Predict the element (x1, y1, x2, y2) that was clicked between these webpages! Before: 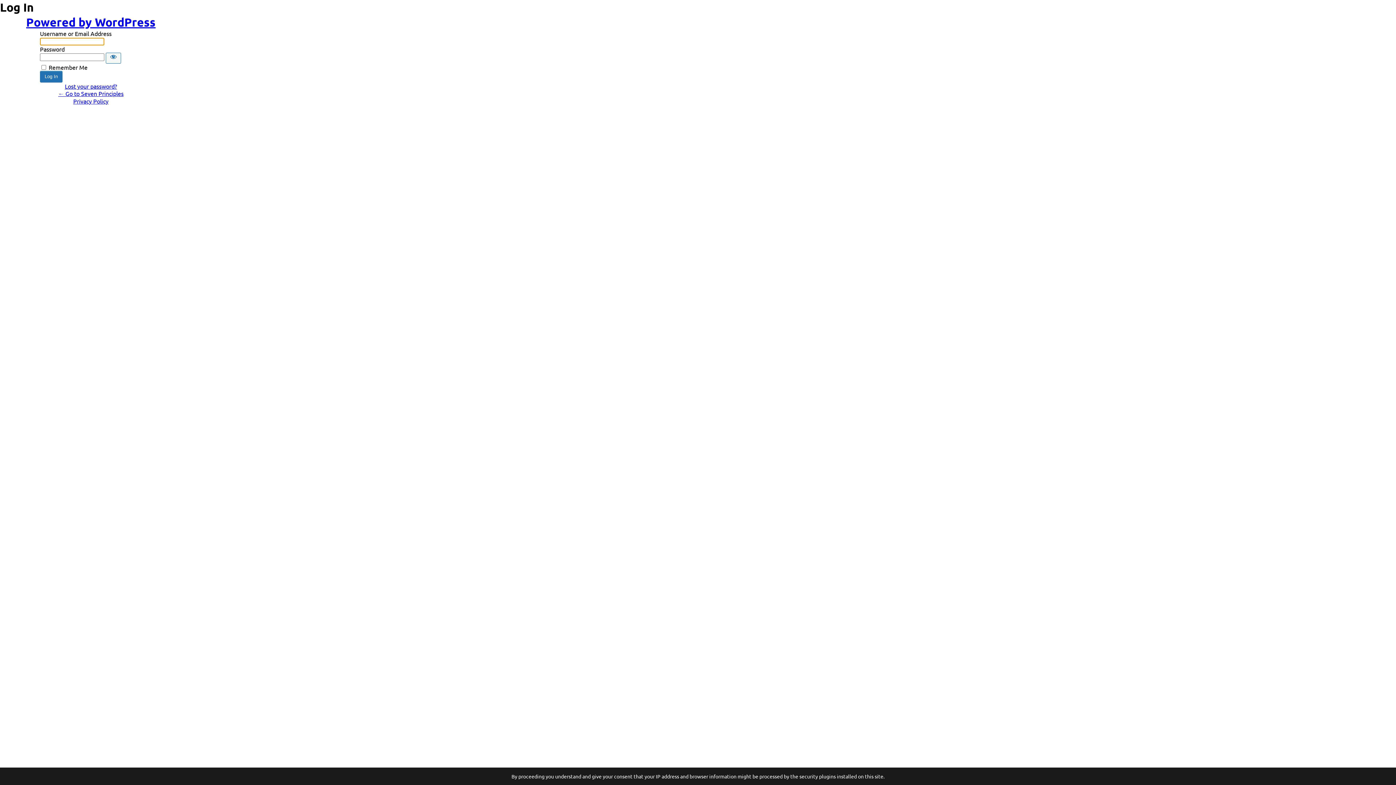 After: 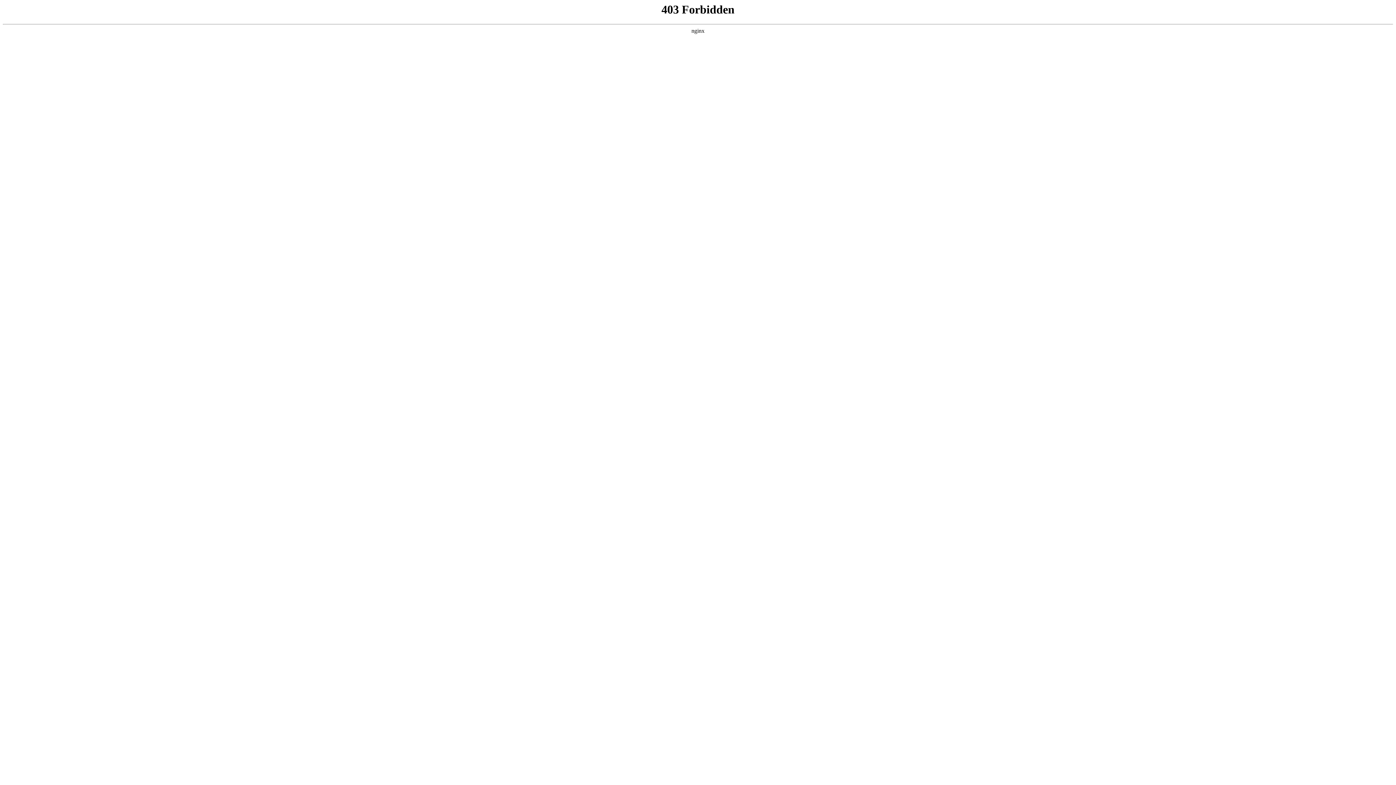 Action: label: Powered by WordPress bbox: (26, 14, 155, 29)